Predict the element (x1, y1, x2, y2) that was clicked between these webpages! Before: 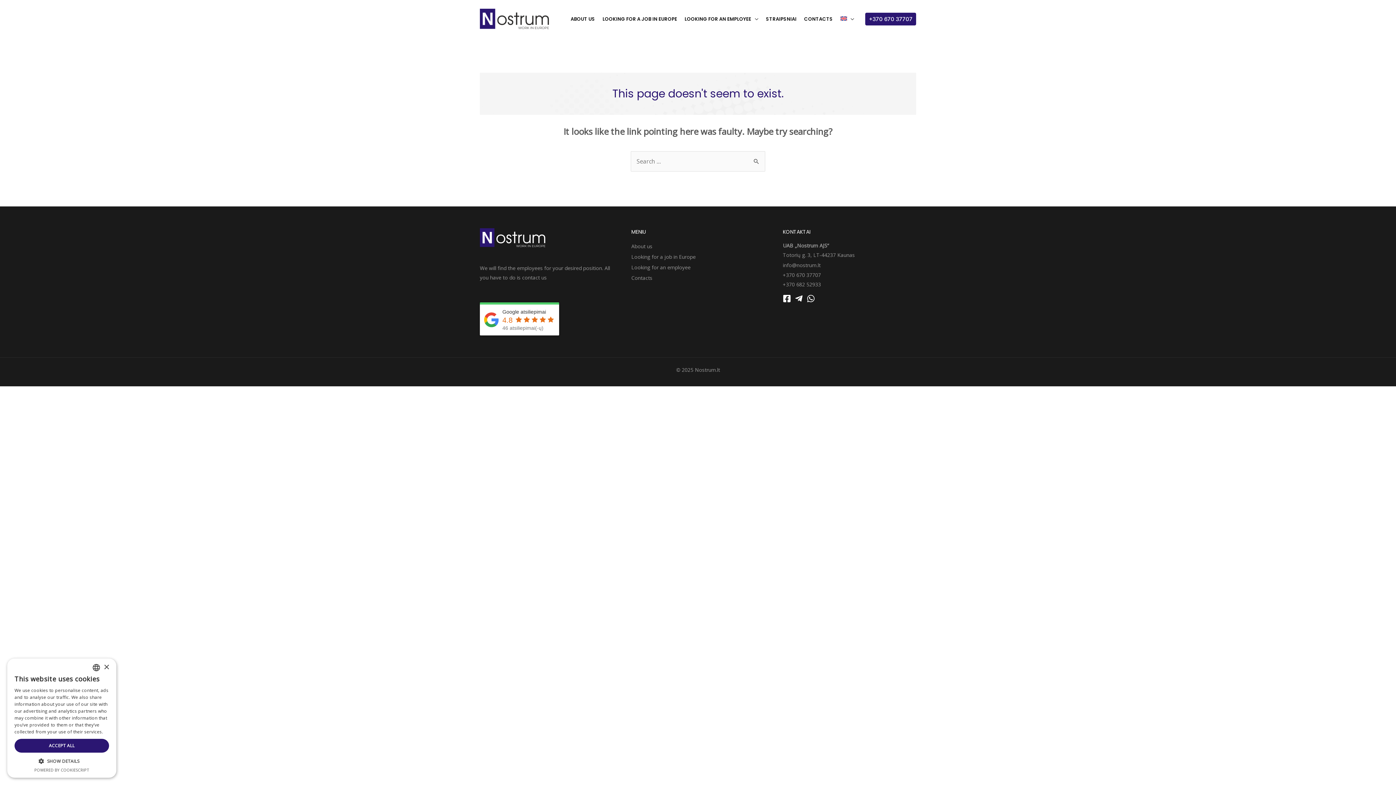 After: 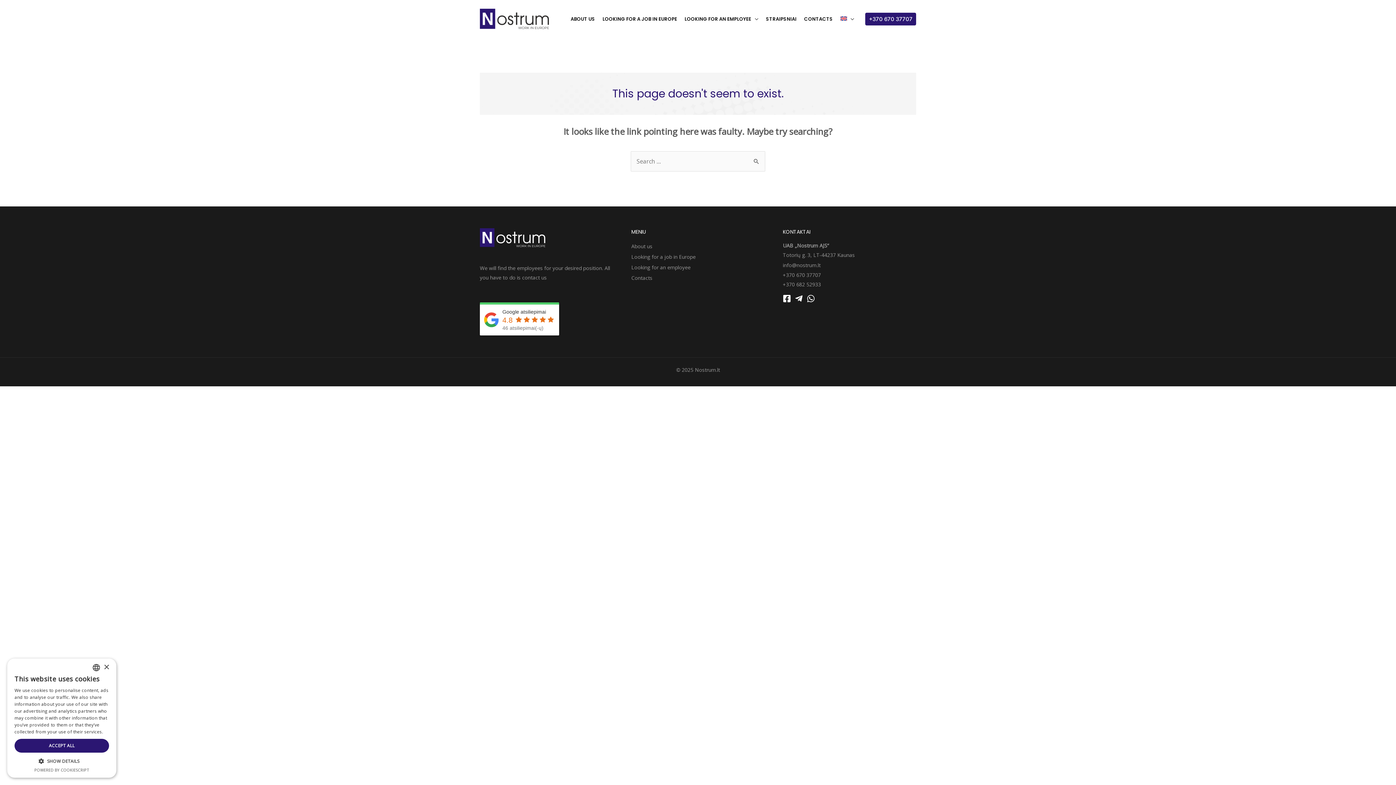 Action: bbox: (783, 281, 821, 288) label: +370 682 52933